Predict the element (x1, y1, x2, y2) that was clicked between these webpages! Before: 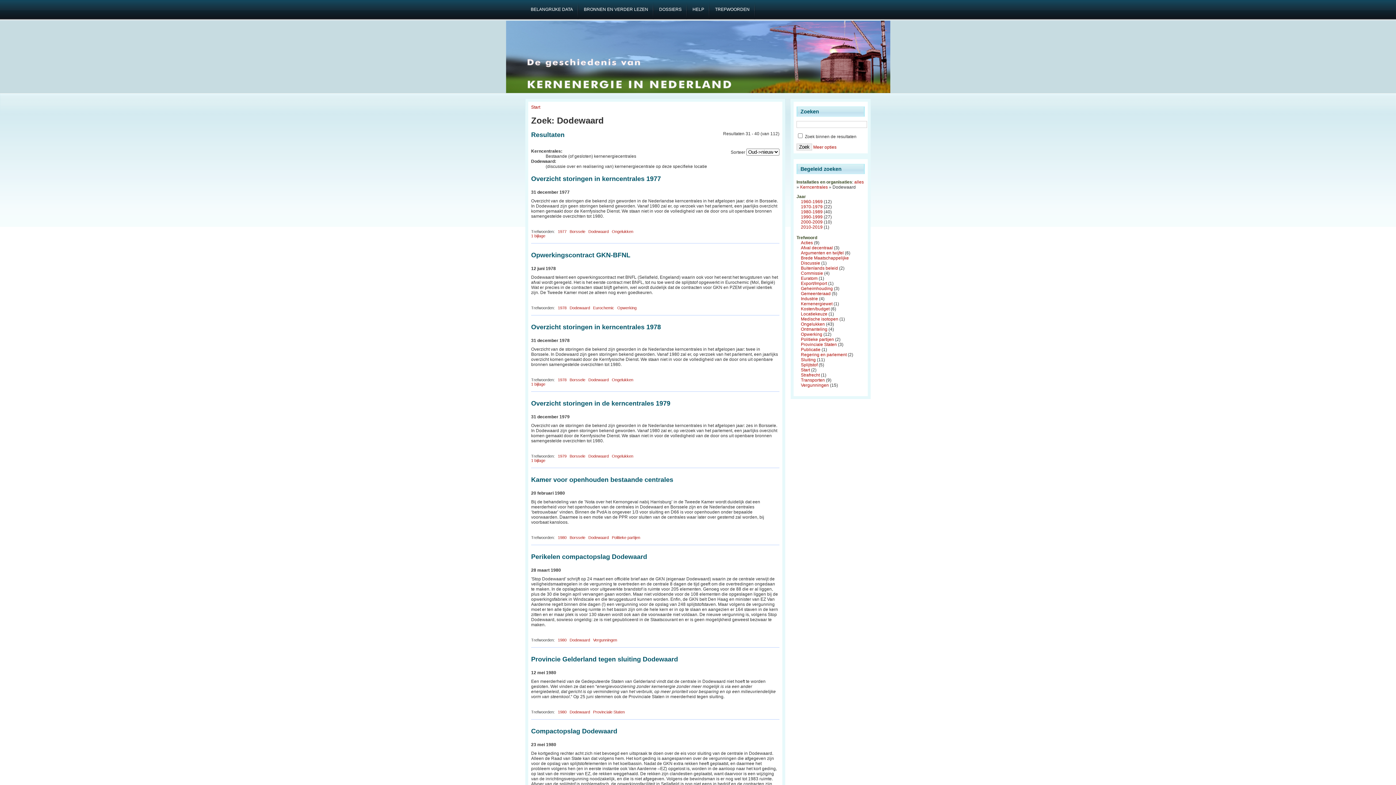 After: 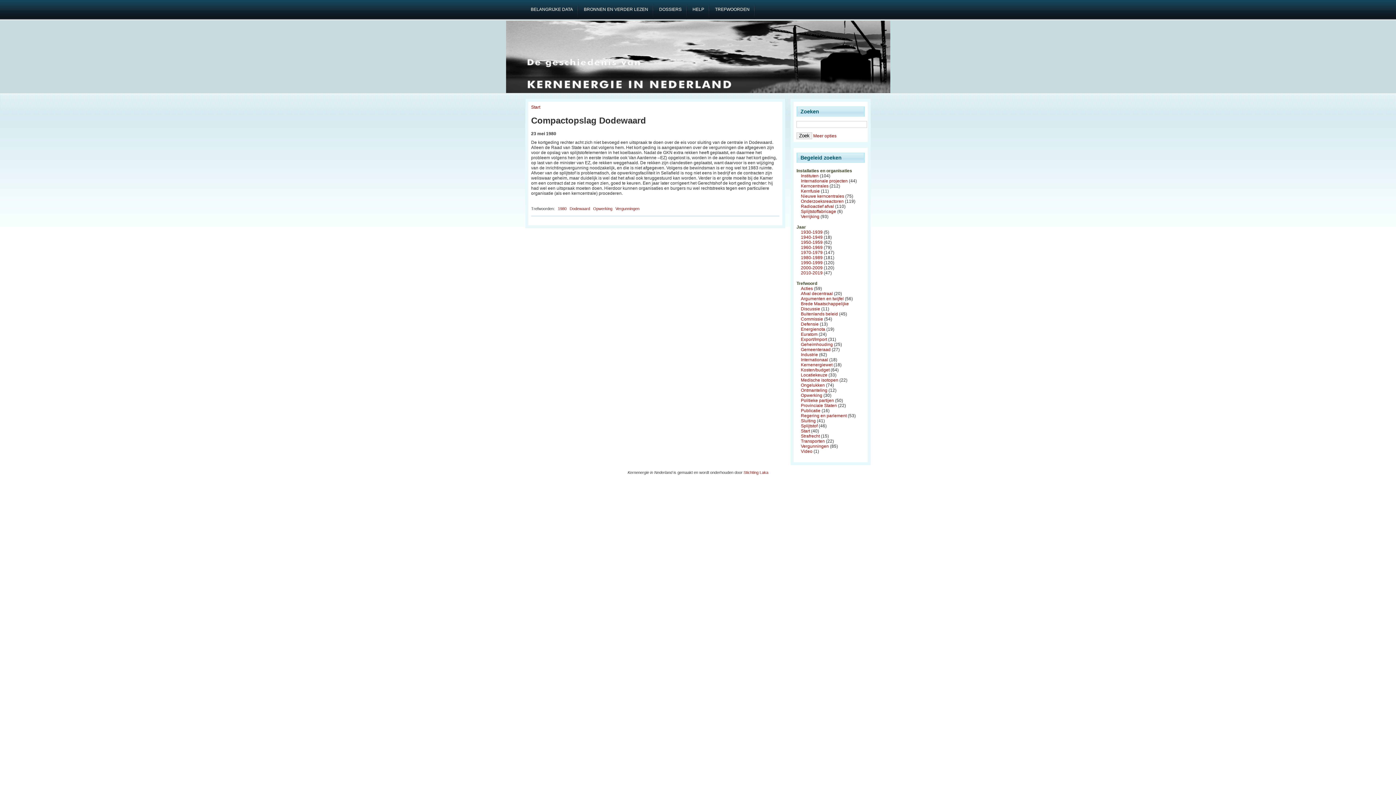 Action: bbox: (531, 727, 617, 735) label: Compactopslag Dodewaard